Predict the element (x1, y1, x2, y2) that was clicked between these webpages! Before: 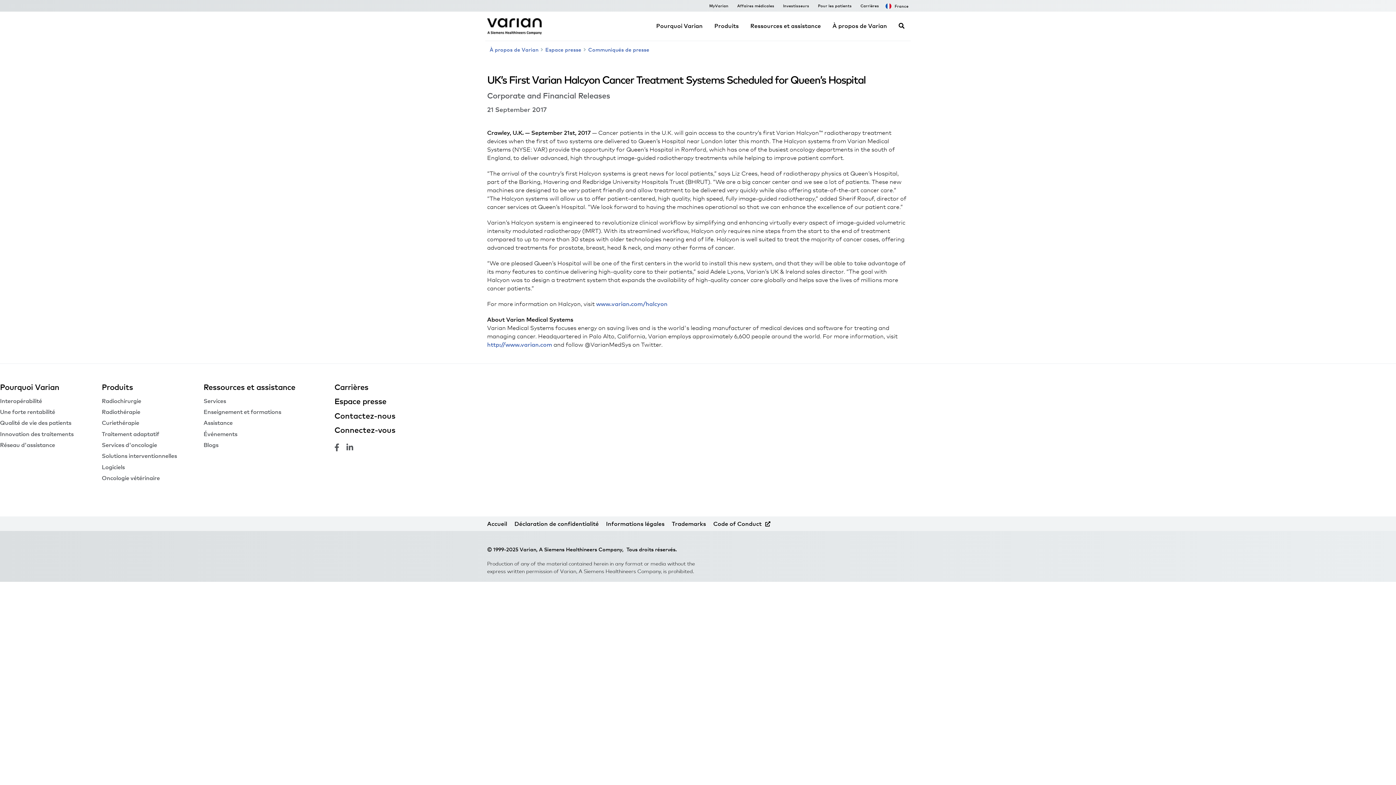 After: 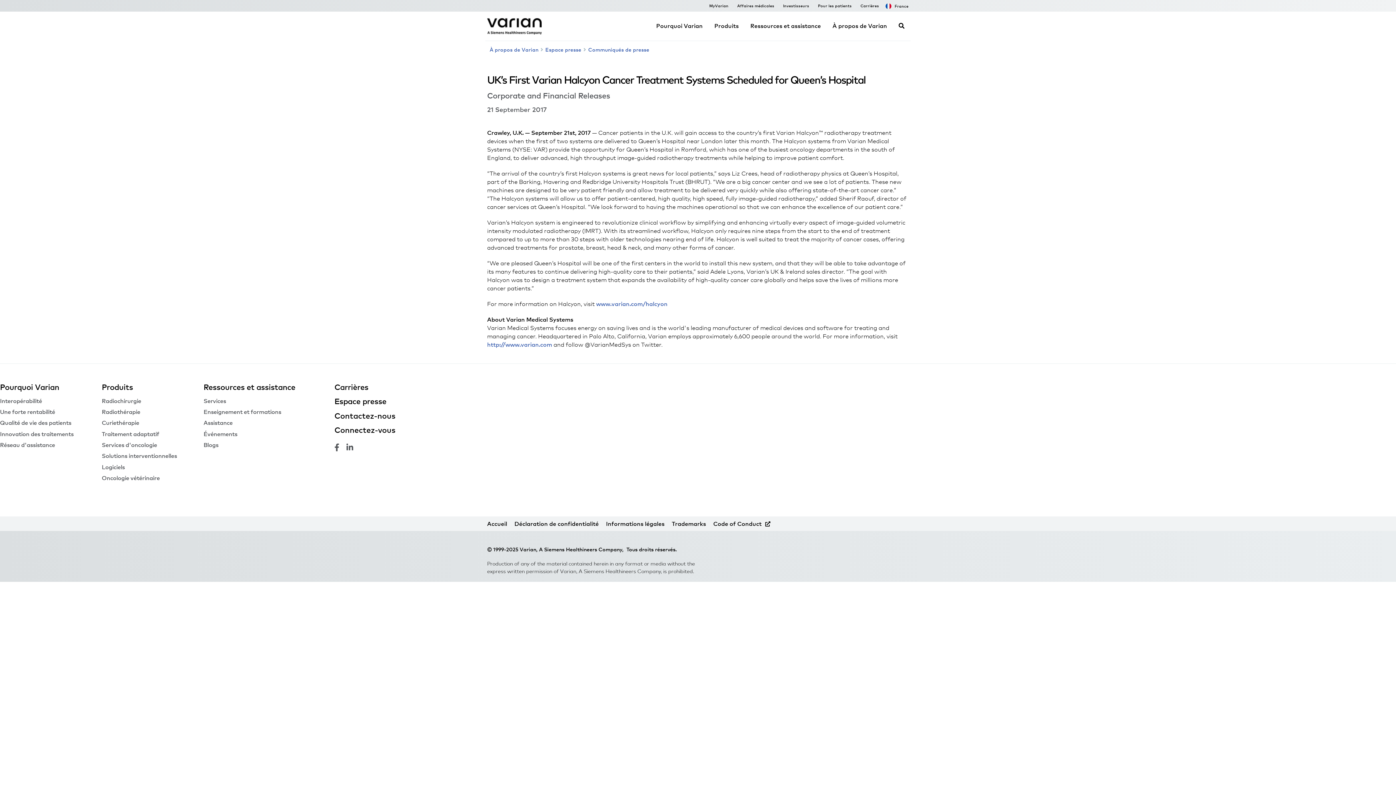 Action: label: Investisseurs bbox: (778, 0, 813, 11)